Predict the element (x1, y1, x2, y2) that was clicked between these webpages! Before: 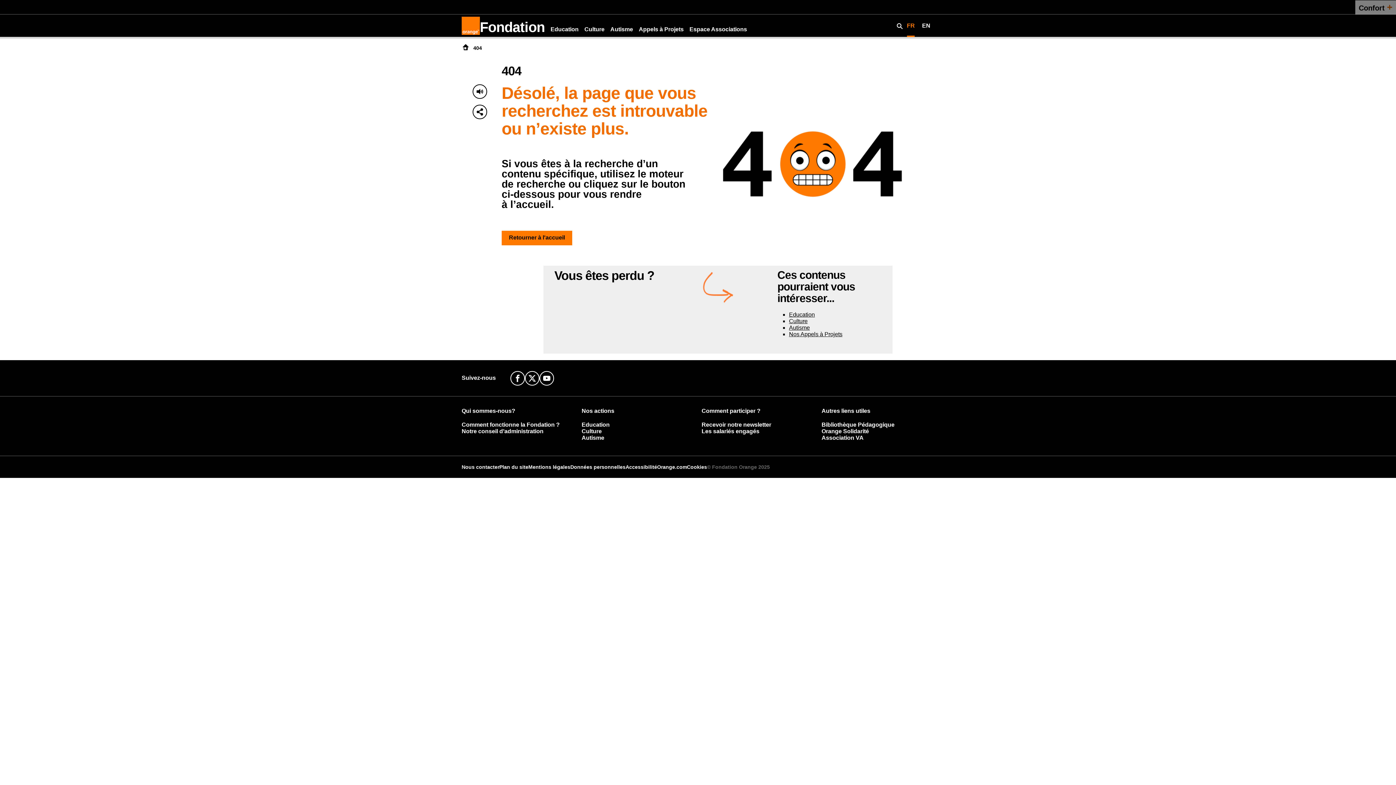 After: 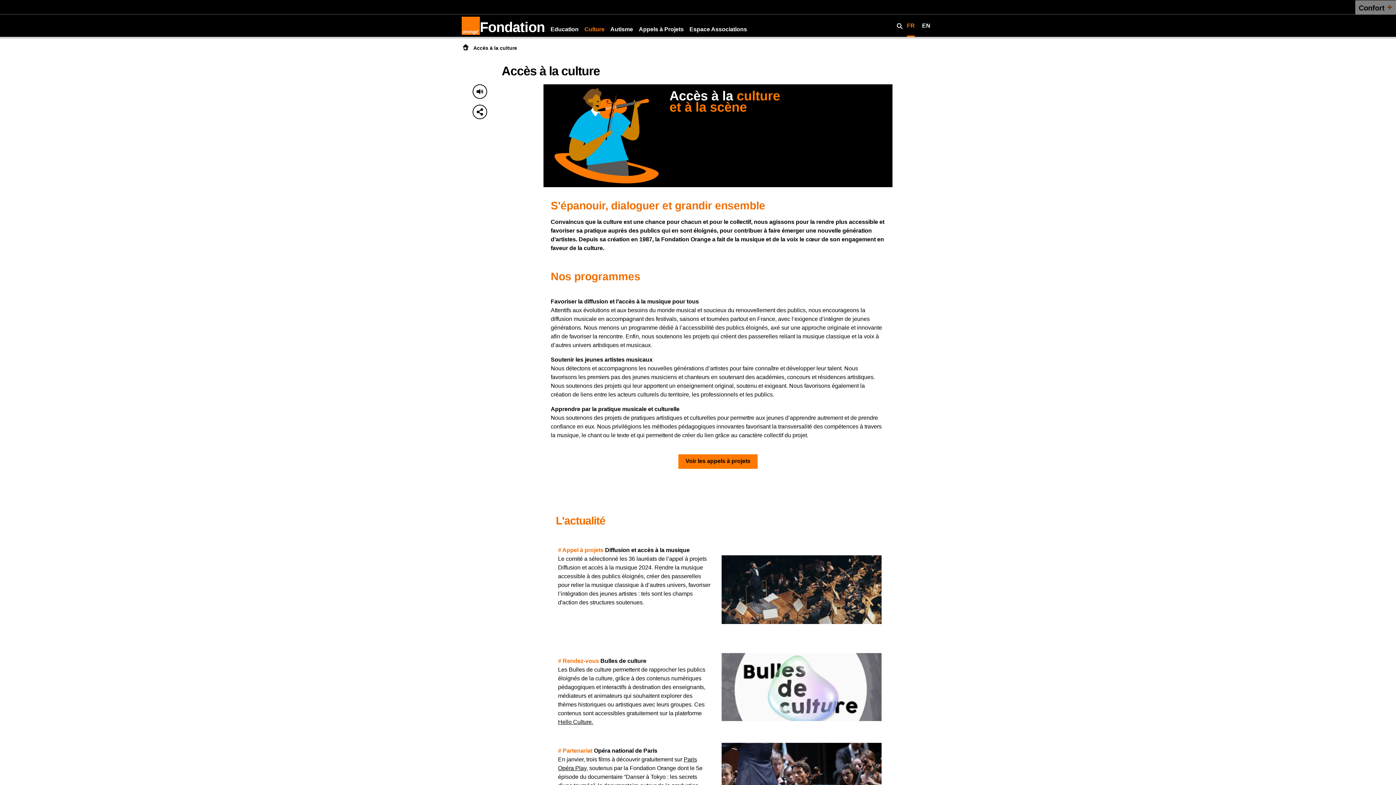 Action: bbox: (584, 26, 604, 32) label: Culture